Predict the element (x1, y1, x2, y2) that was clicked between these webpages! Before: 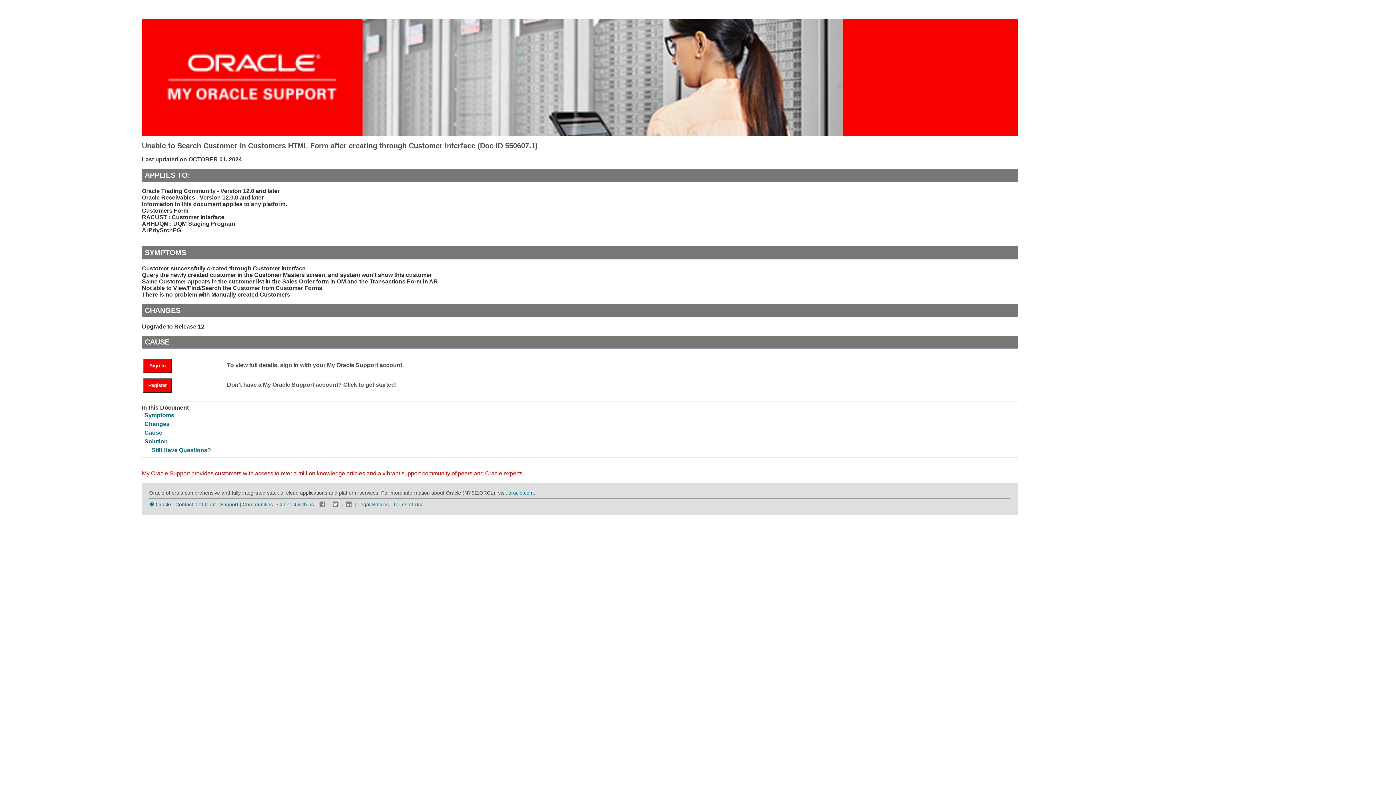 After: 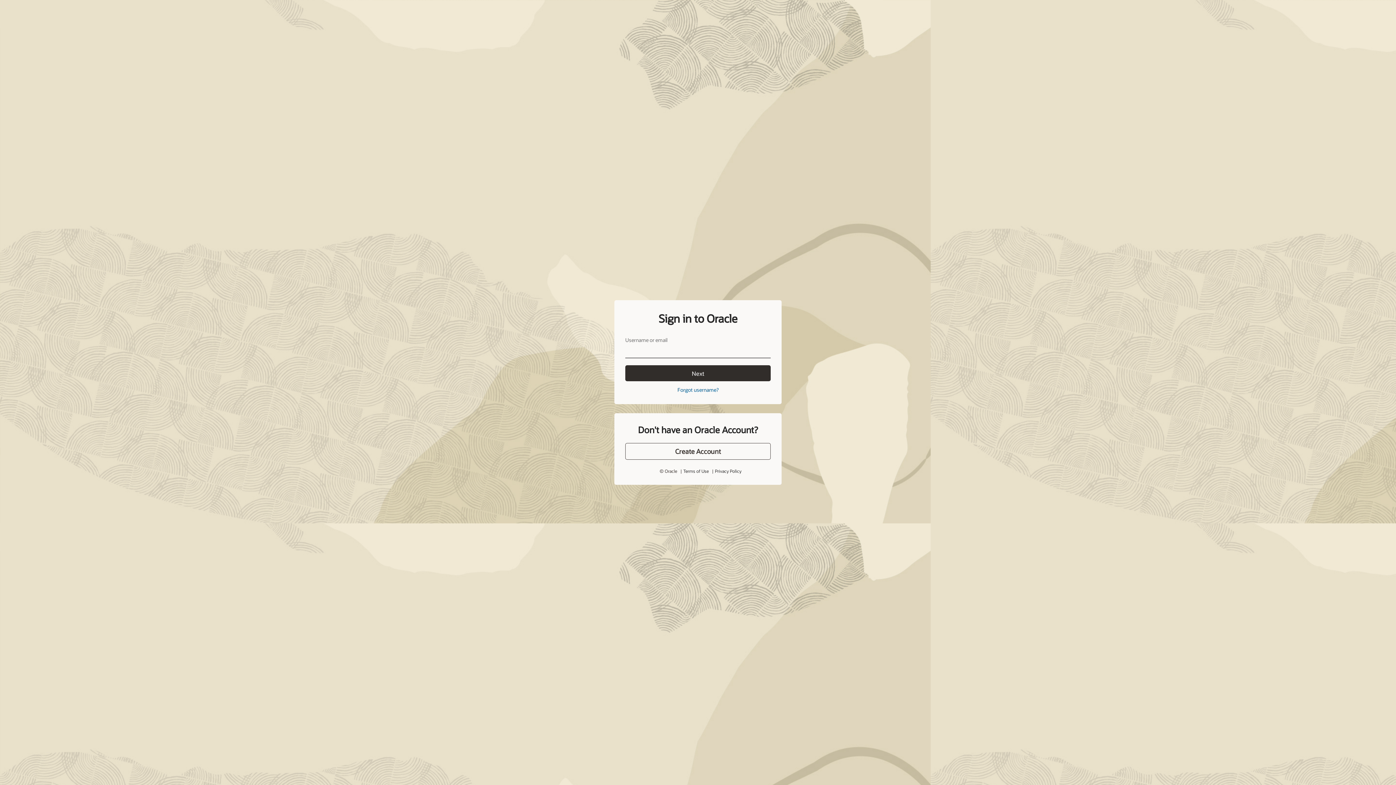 Action: label: Sign In bbox: (143, 358, 172, 373)